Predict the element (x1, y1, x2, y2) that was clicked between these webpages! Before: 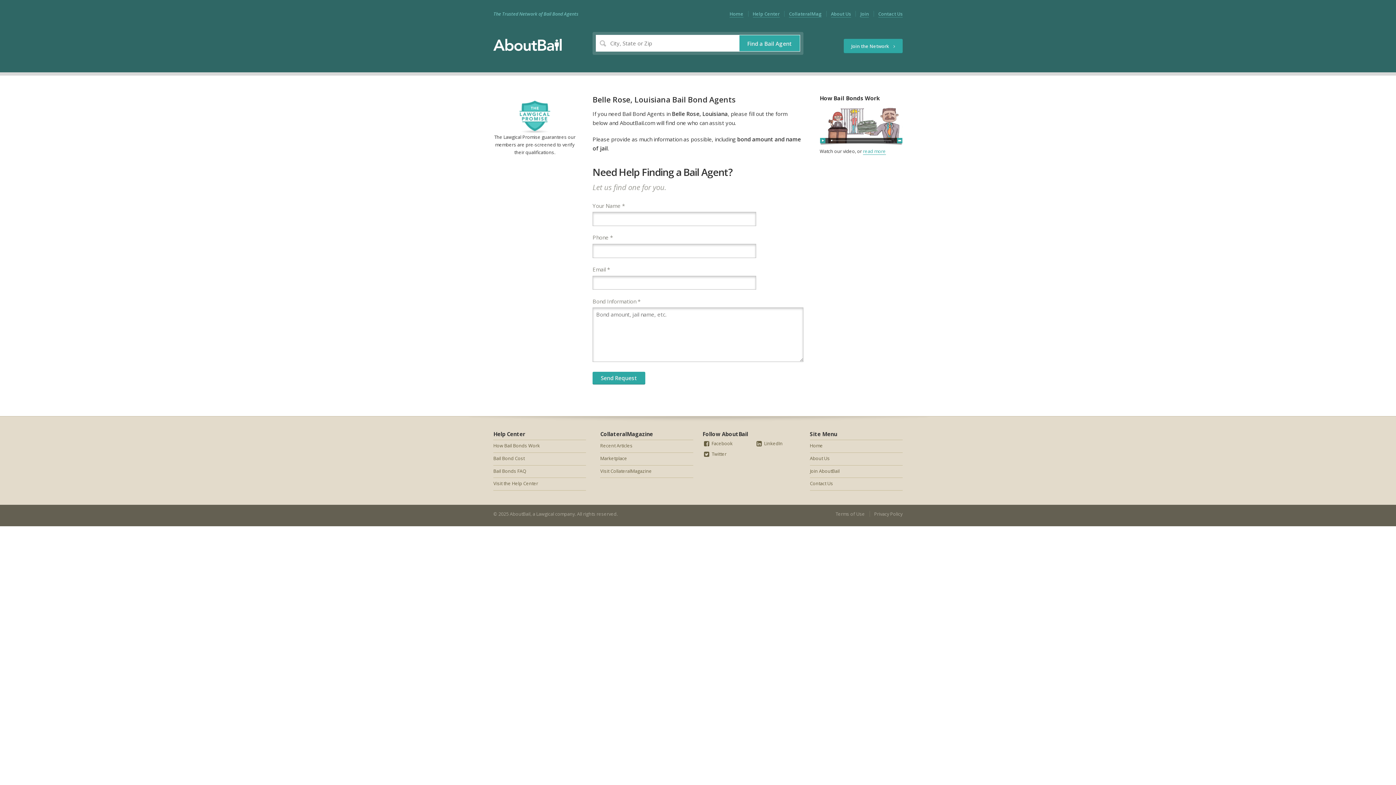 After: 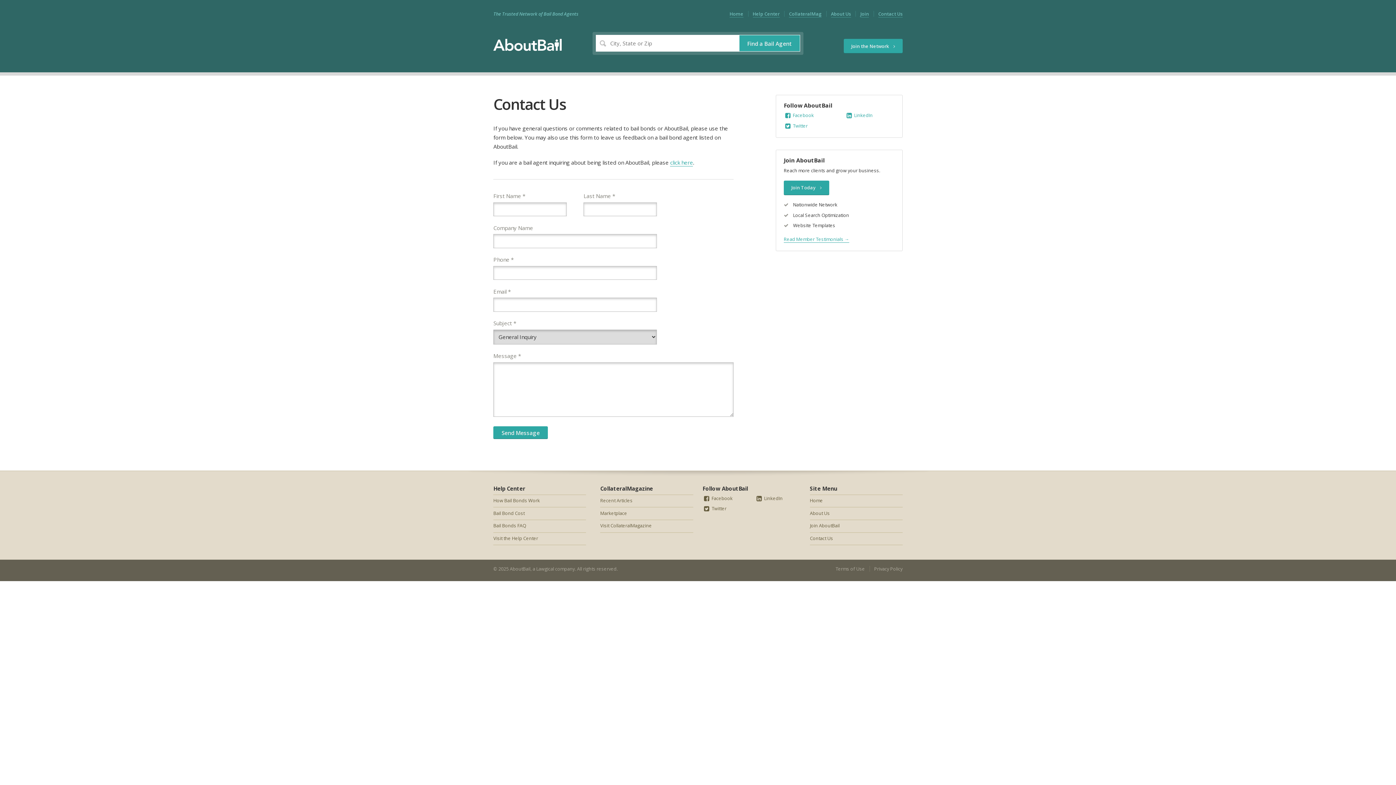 Action: label: Contact Us bbox: (810, 478, 902, 490)